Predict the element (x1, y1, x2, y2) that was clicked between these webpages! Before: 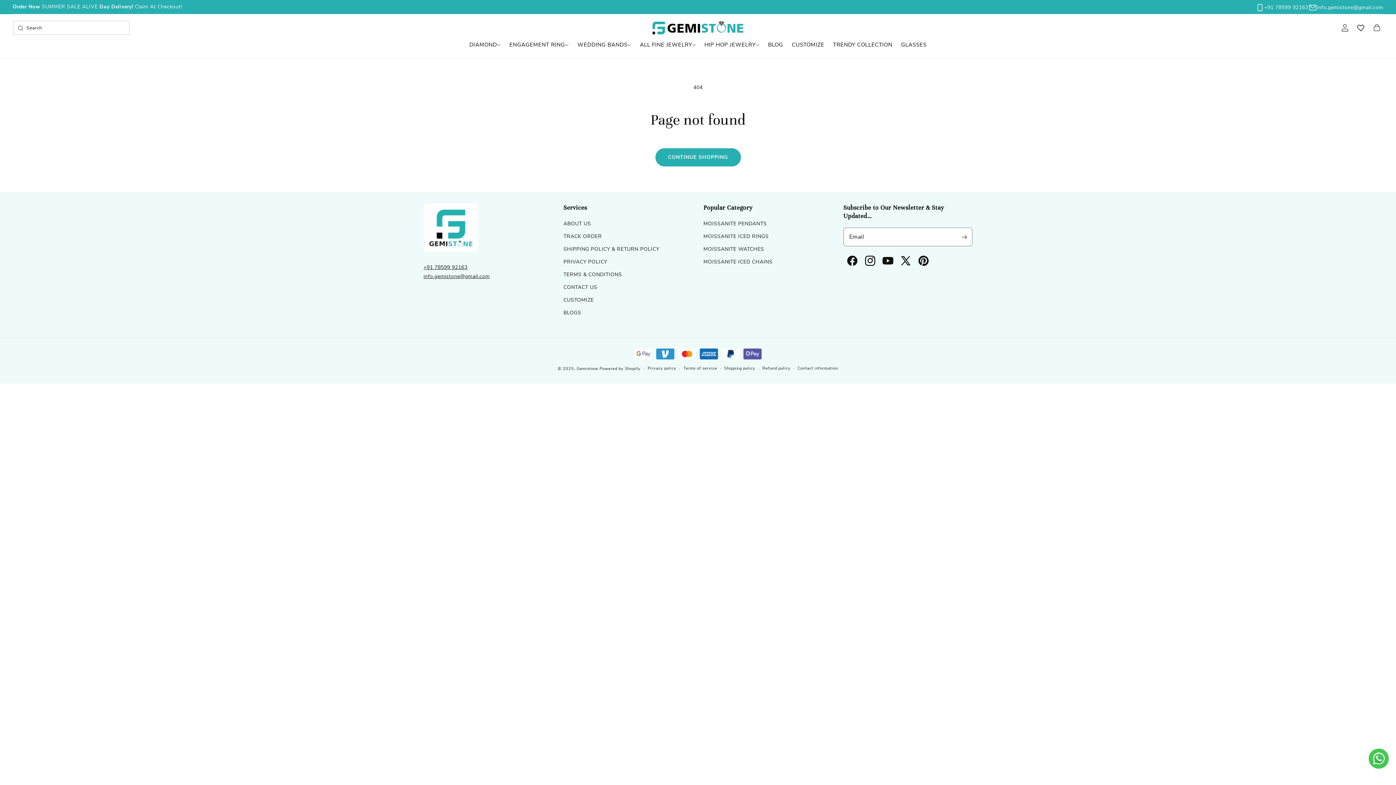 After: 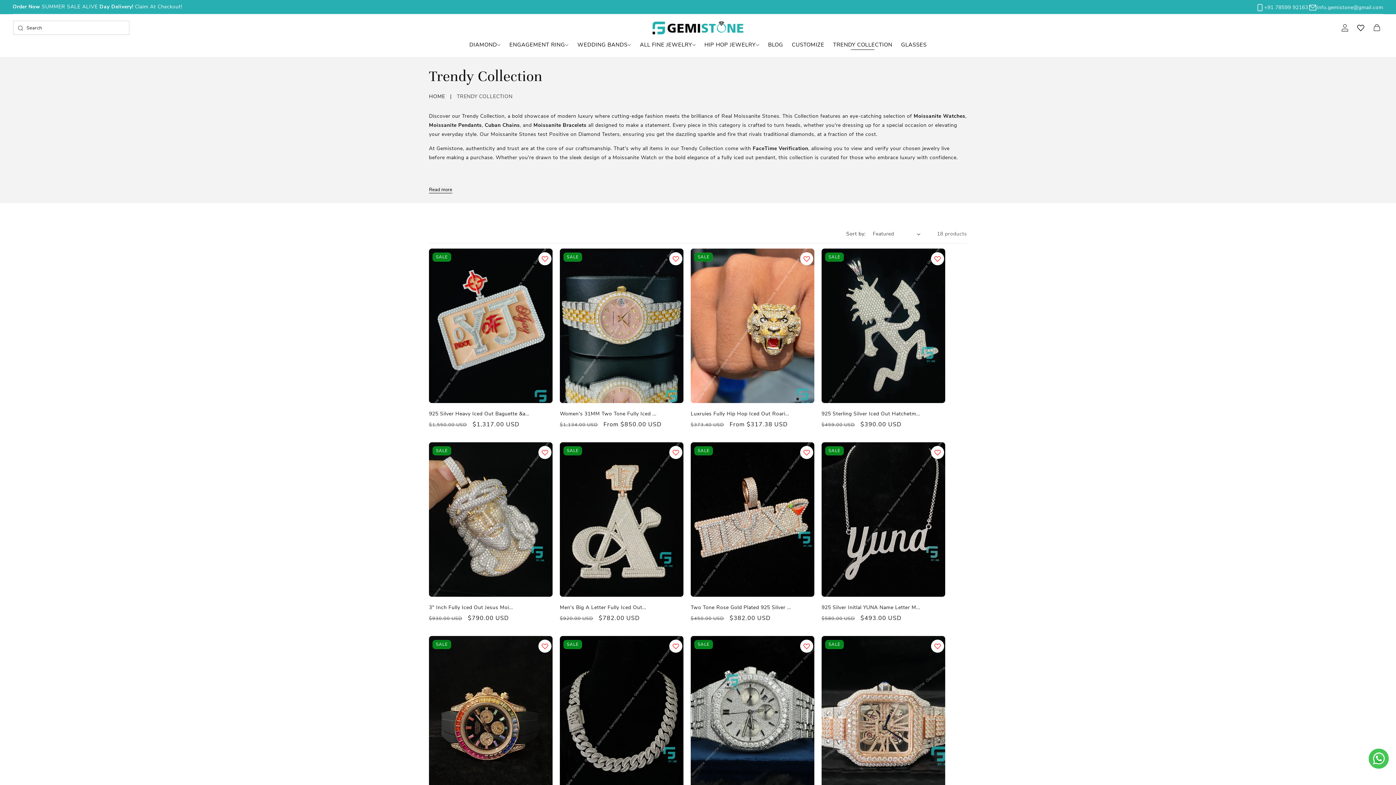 Action: bbox: (828, 37, 896, 52) label: TRENDY COLLECTION